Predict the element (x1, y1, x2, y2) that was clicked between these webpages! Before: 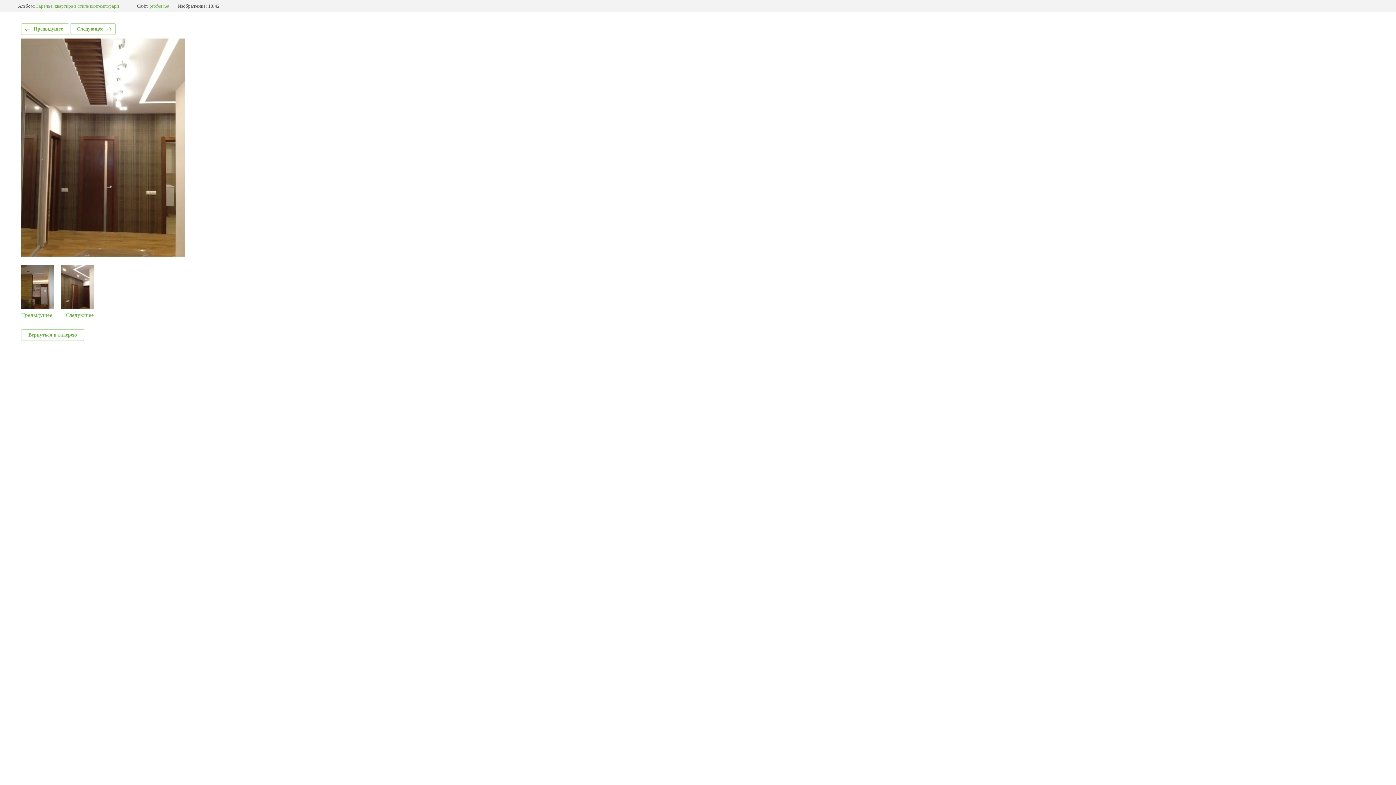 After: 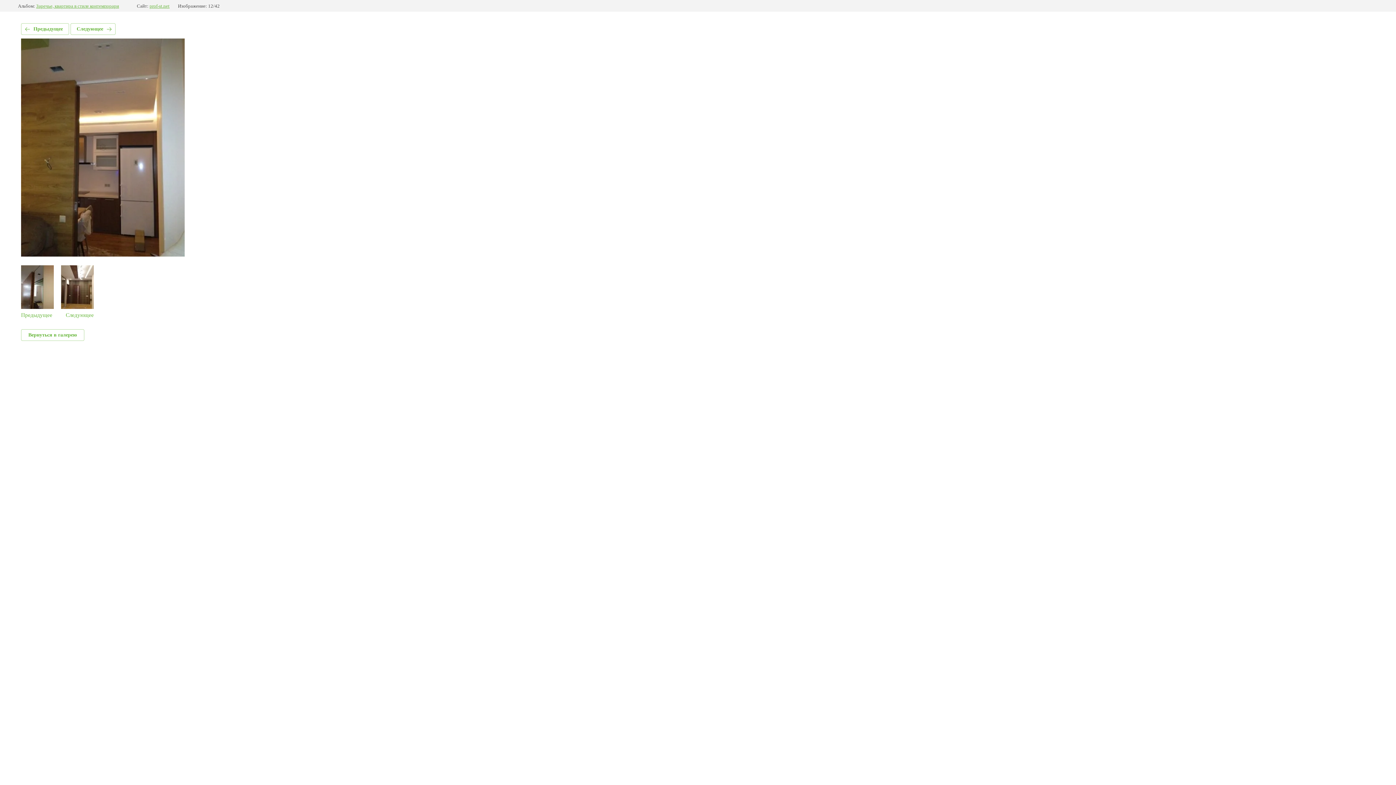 Action: bbox: (21, 23, 69, 34) label: Предыдущее